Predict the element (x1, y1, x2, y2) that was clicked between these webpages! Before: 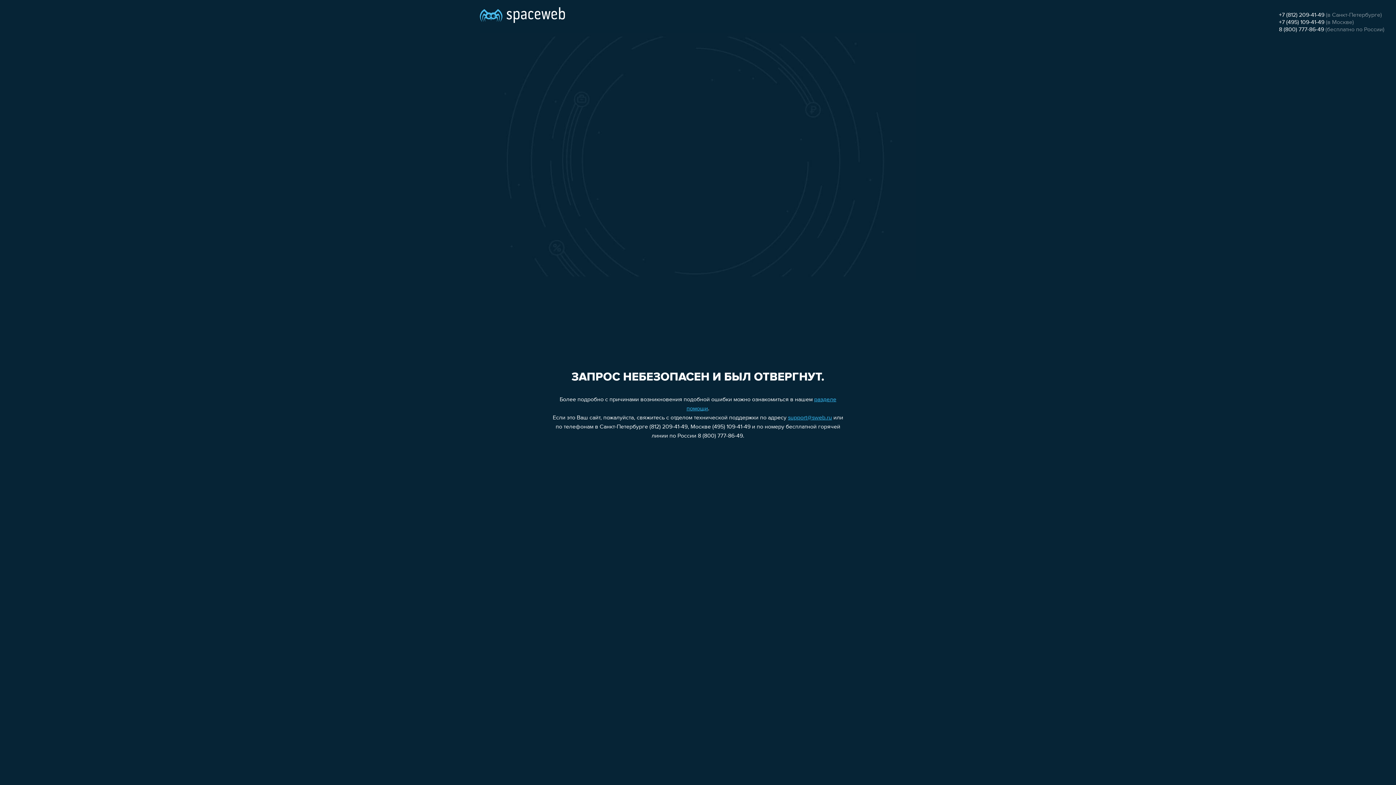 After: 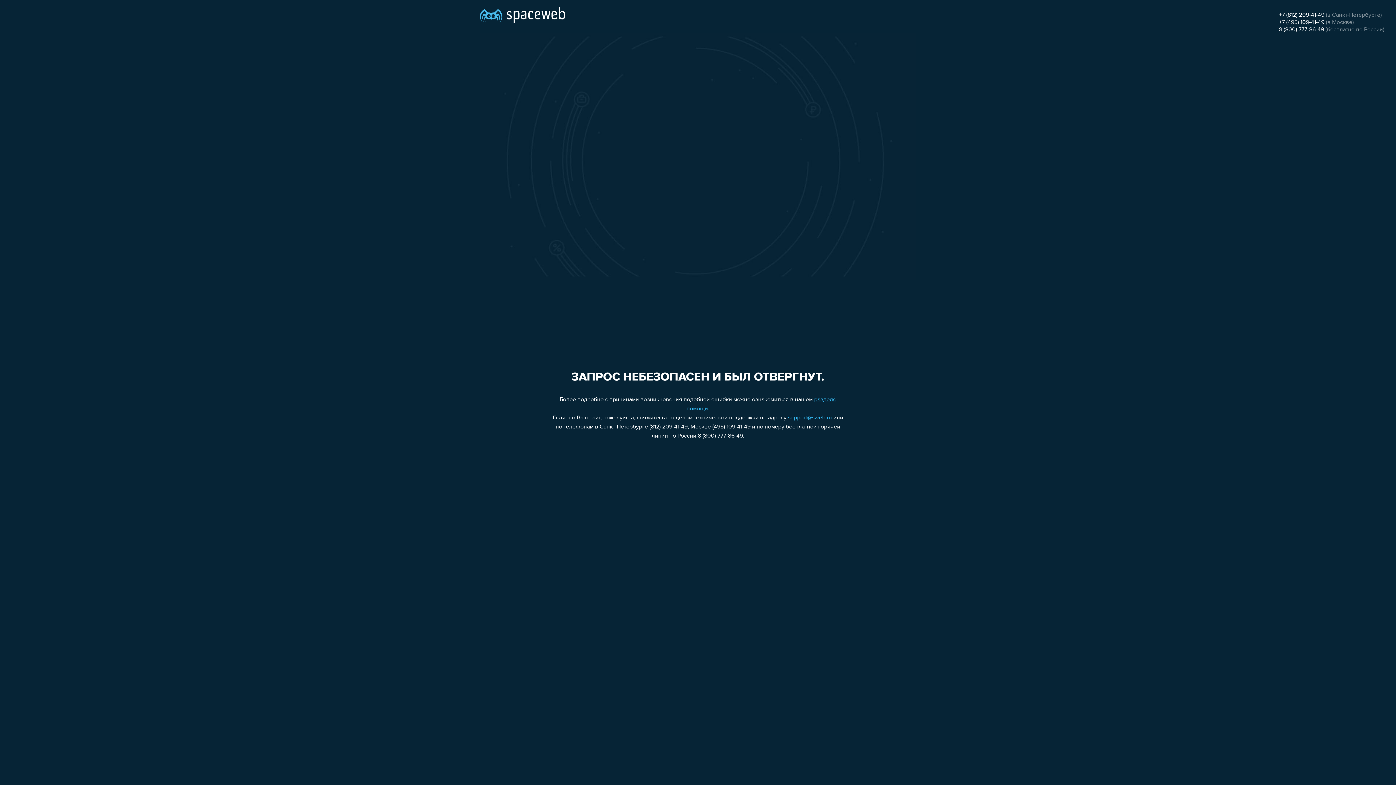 Action: bbox: (1279, 19, 1324, 25) label: +7 (495) 109-41-49